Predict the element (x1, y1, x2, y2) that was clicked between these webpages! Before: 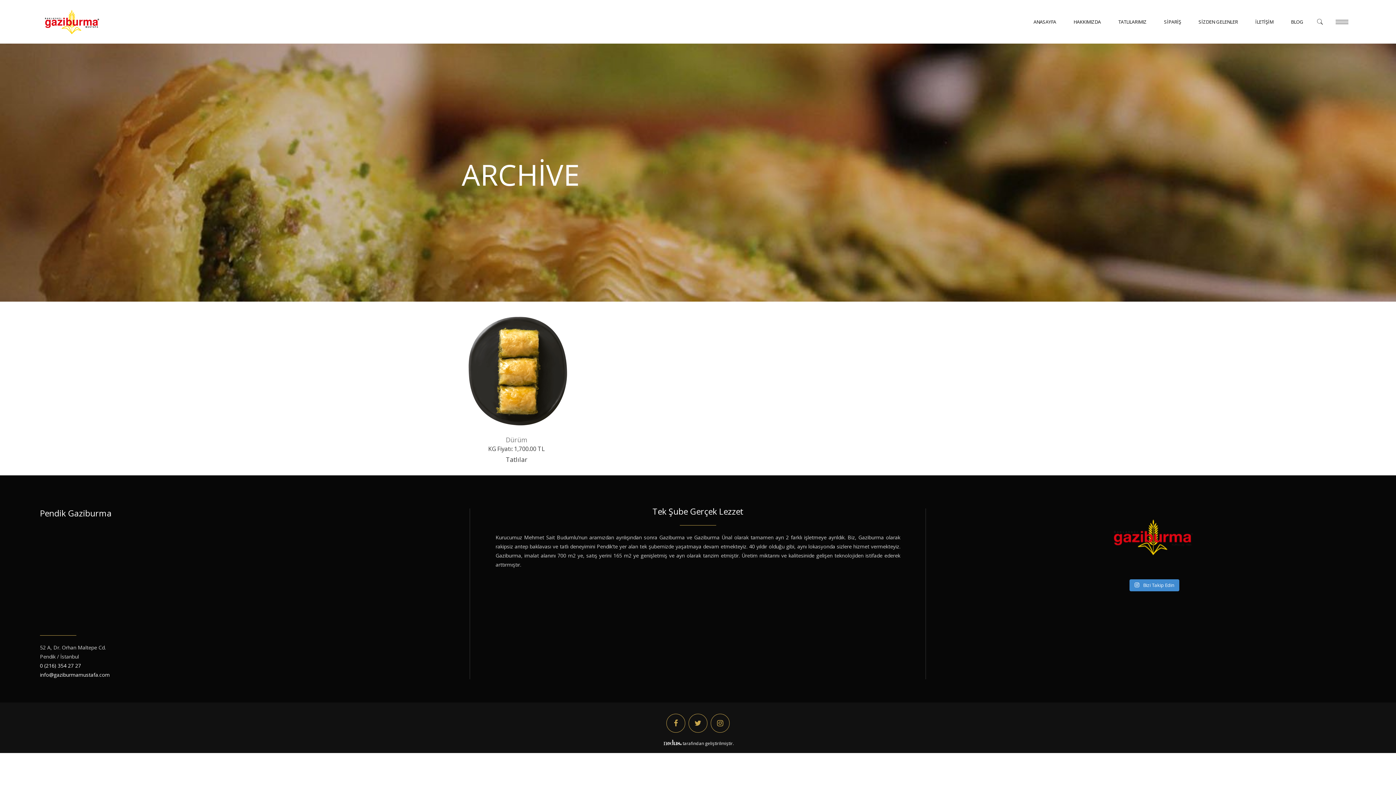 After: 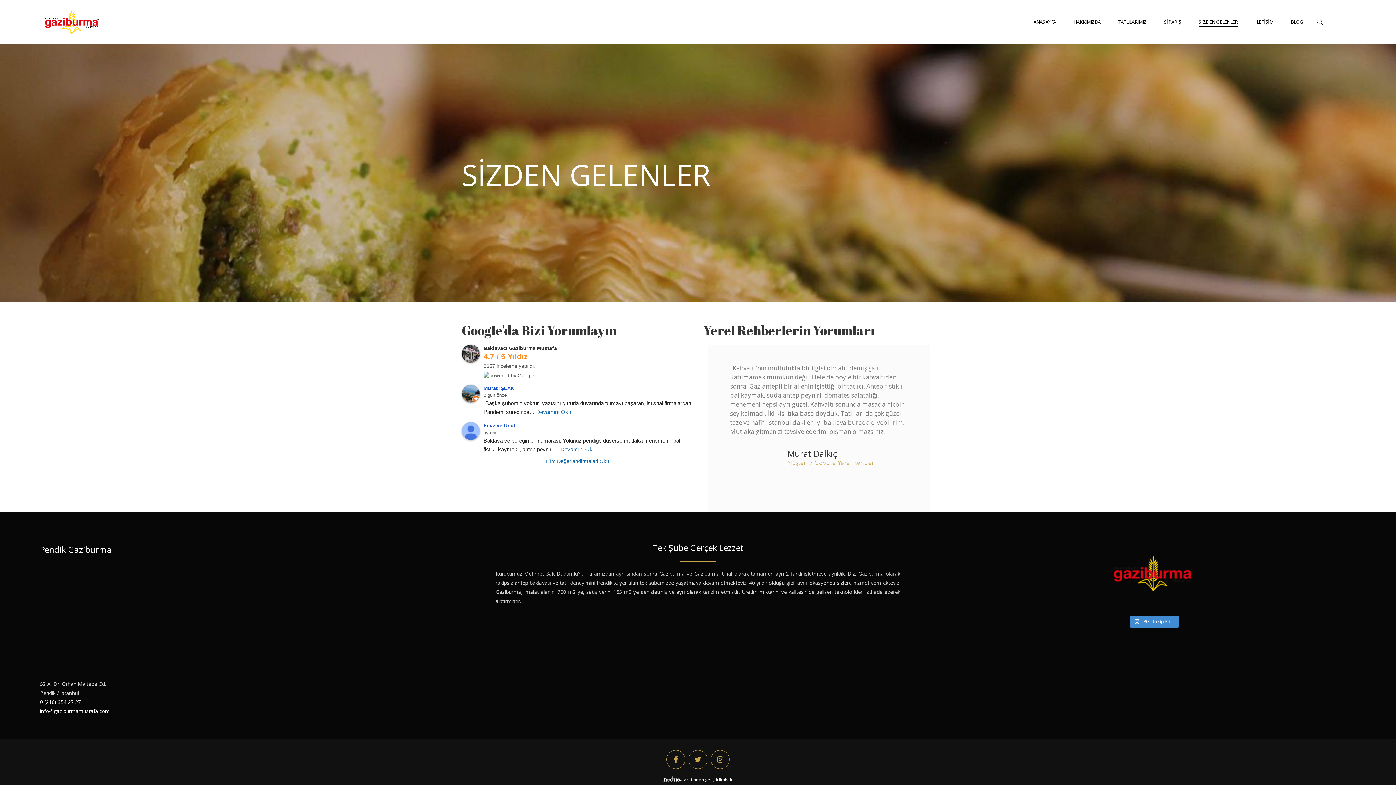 Action: bbox: (1190, 3, 1246, 40) label: SİZDEN GELENLER